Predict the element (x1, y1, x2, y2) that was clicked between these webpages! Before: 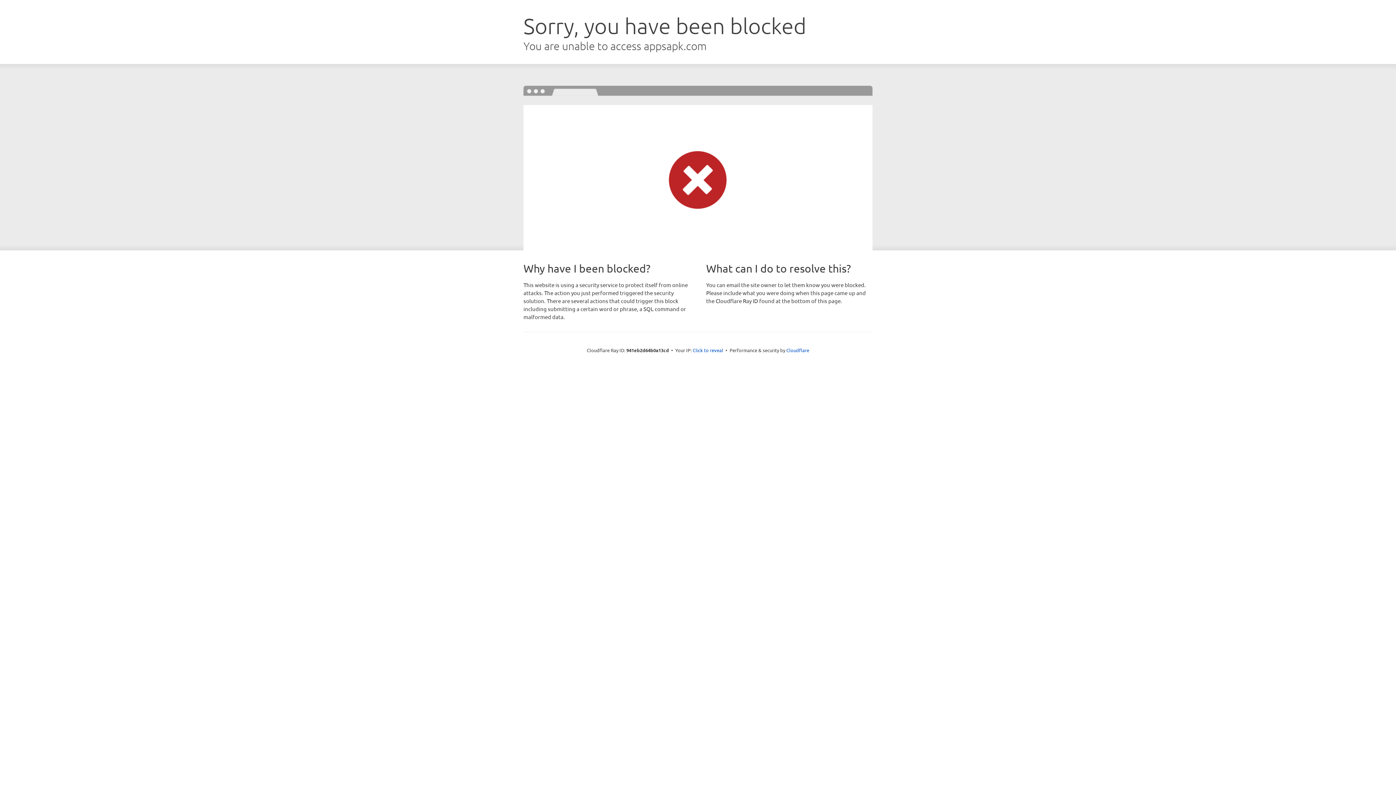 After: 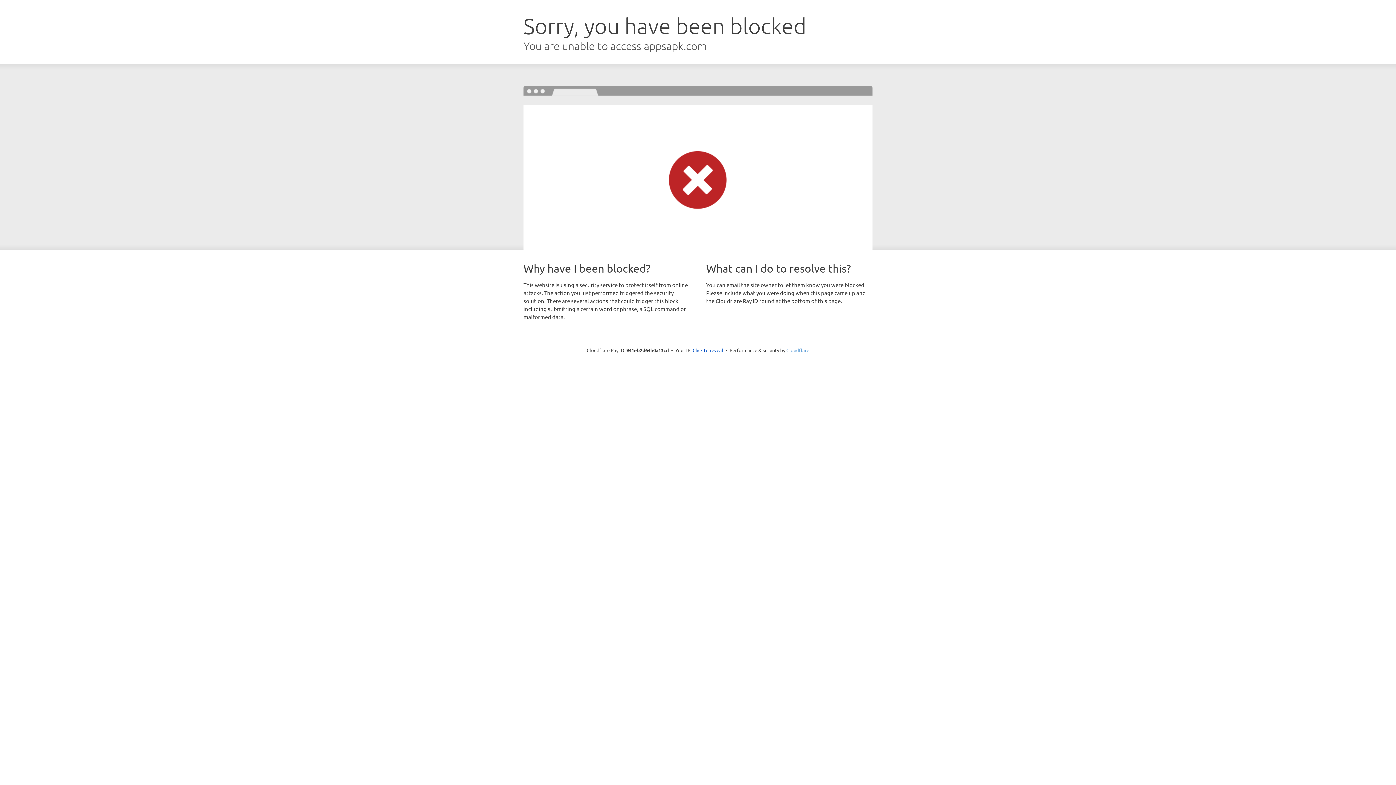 Action: bbox: (786, 347, 809, 353) label: Cloudflare